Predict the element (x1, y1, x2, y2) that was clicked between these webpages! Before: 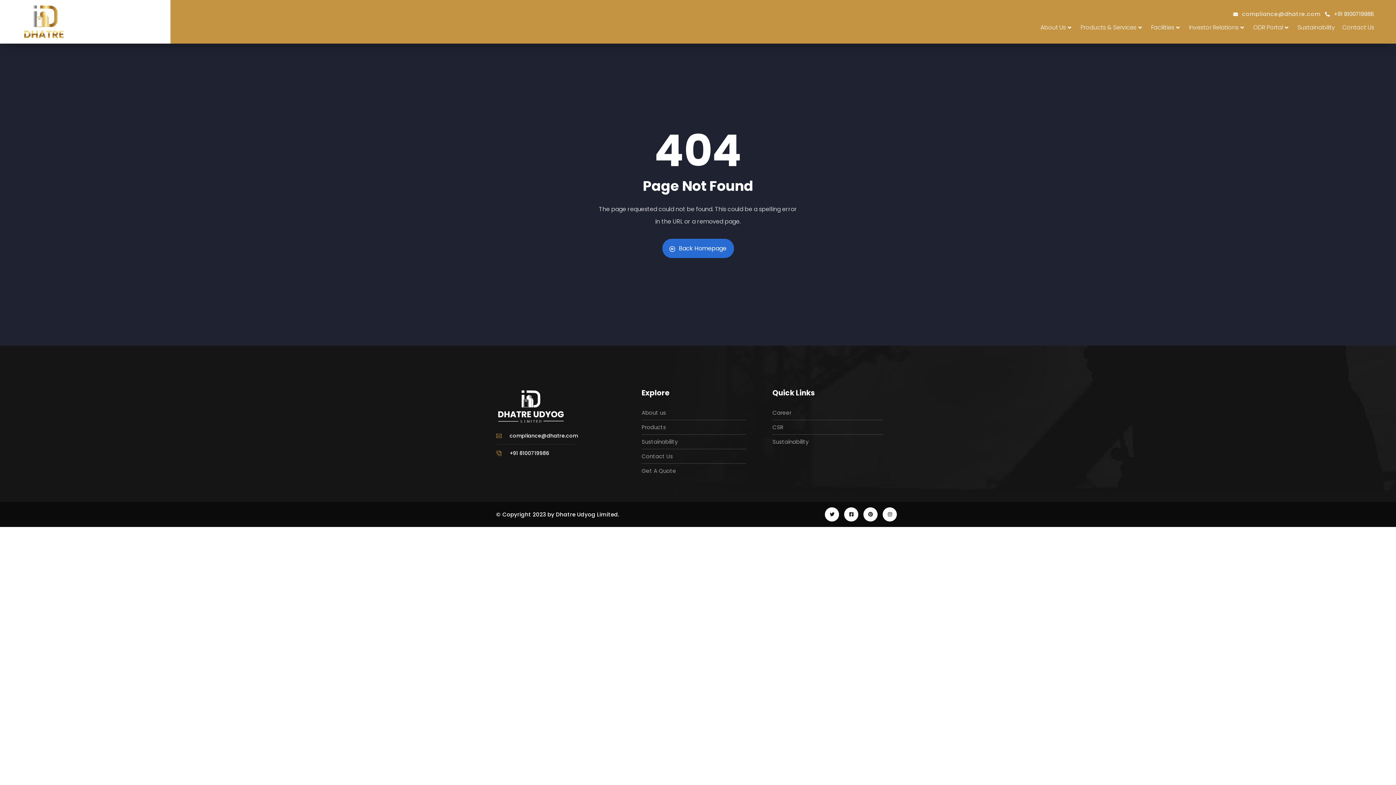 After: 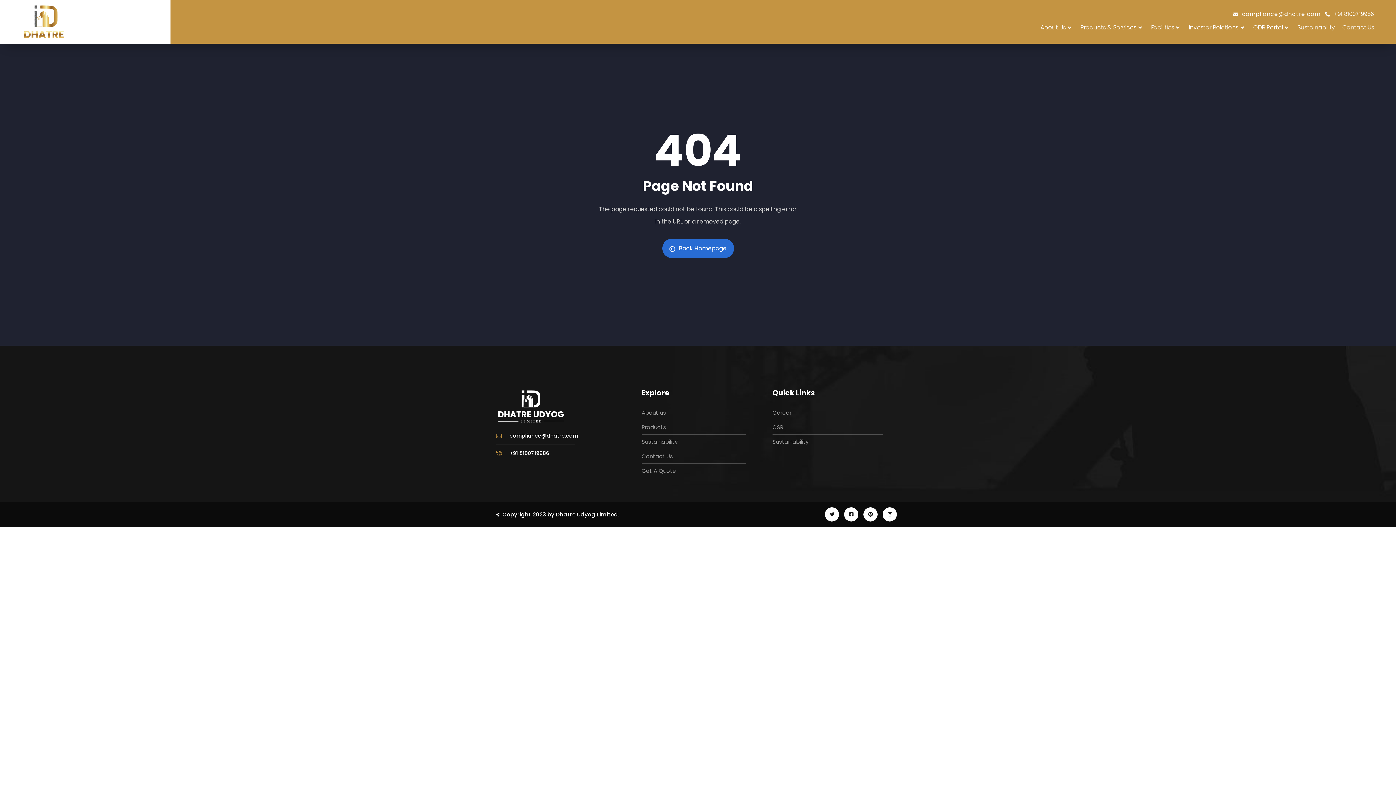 Action: label: compliance@dhatre.com bbox: (496, 431, 623, 441)